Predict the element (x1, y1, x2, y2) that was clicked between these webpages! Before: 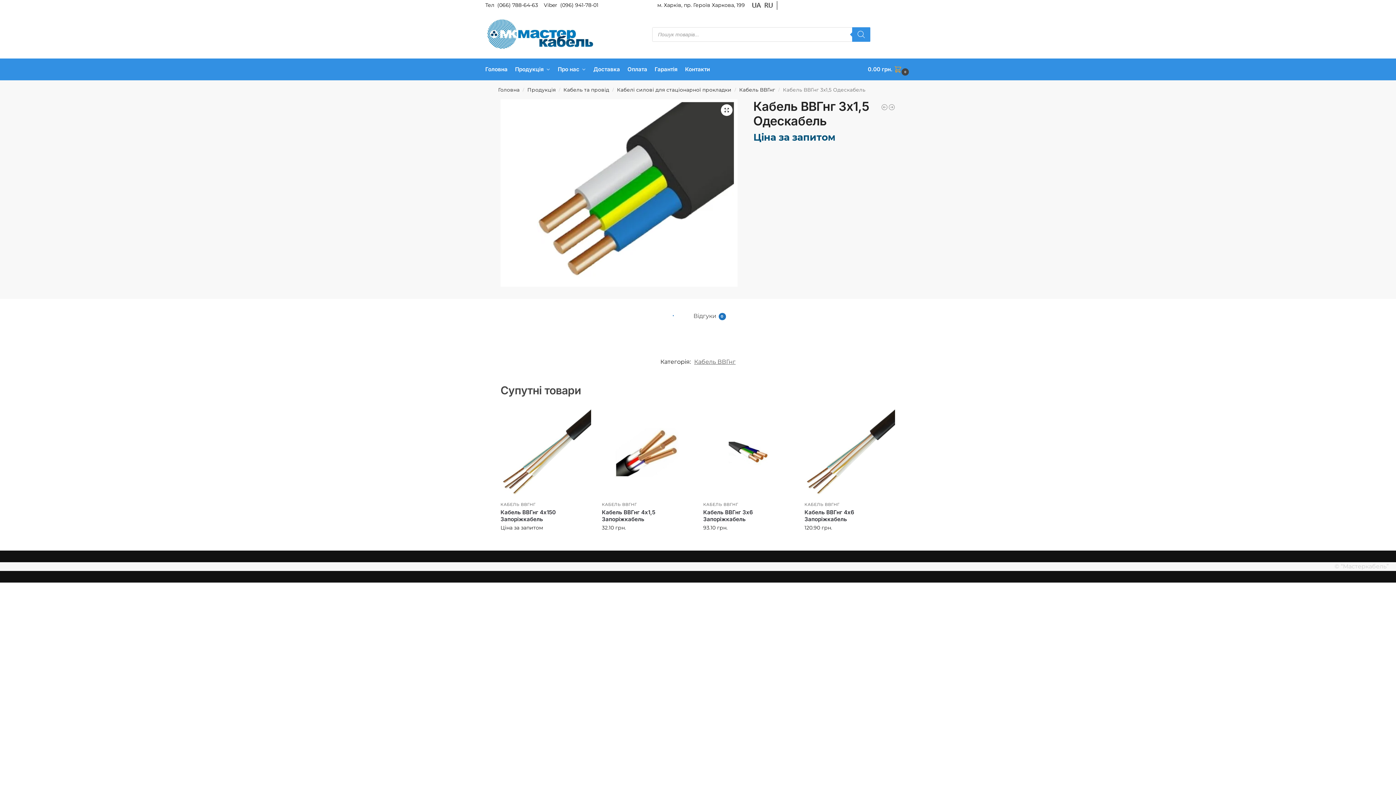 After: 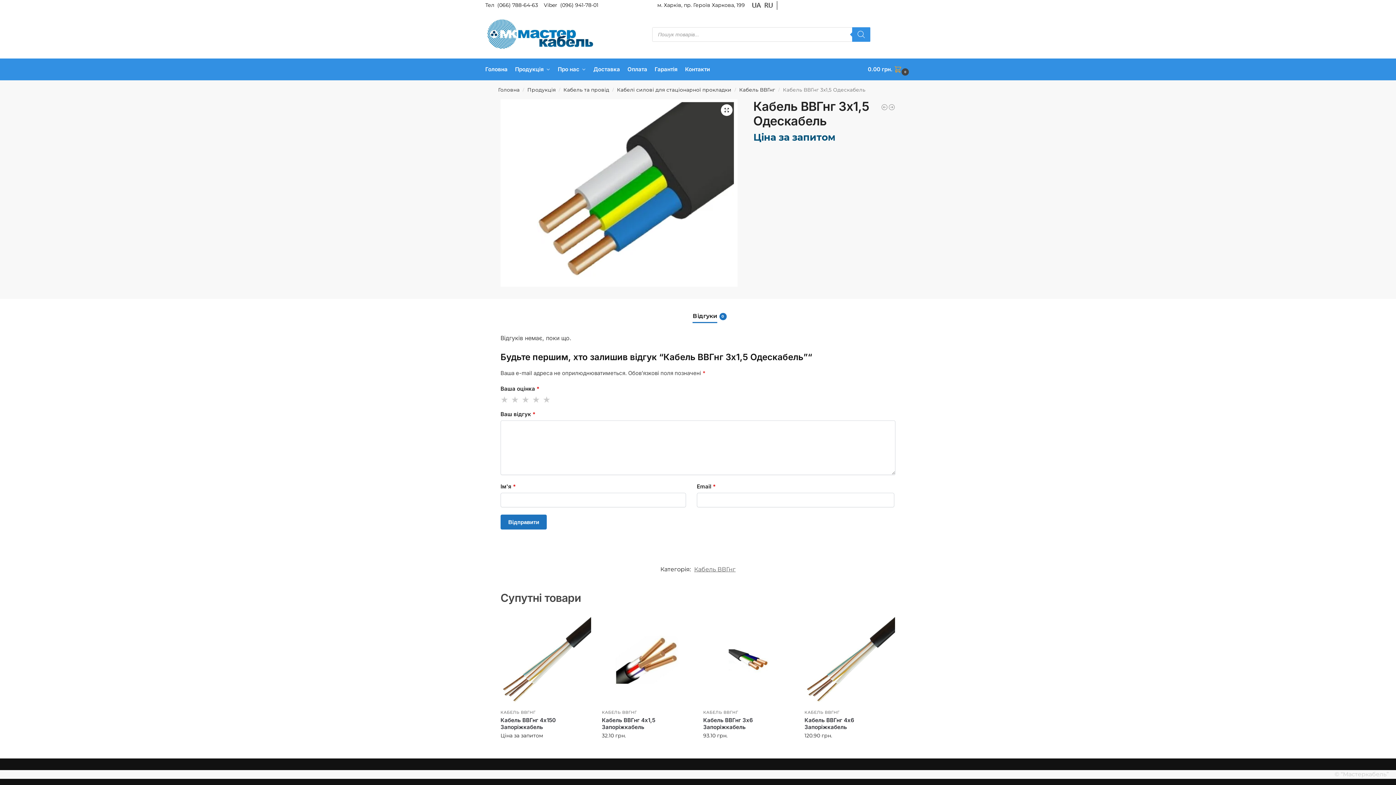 Action: bbox: (689, 307, 727, 324) label: Відгуки
0